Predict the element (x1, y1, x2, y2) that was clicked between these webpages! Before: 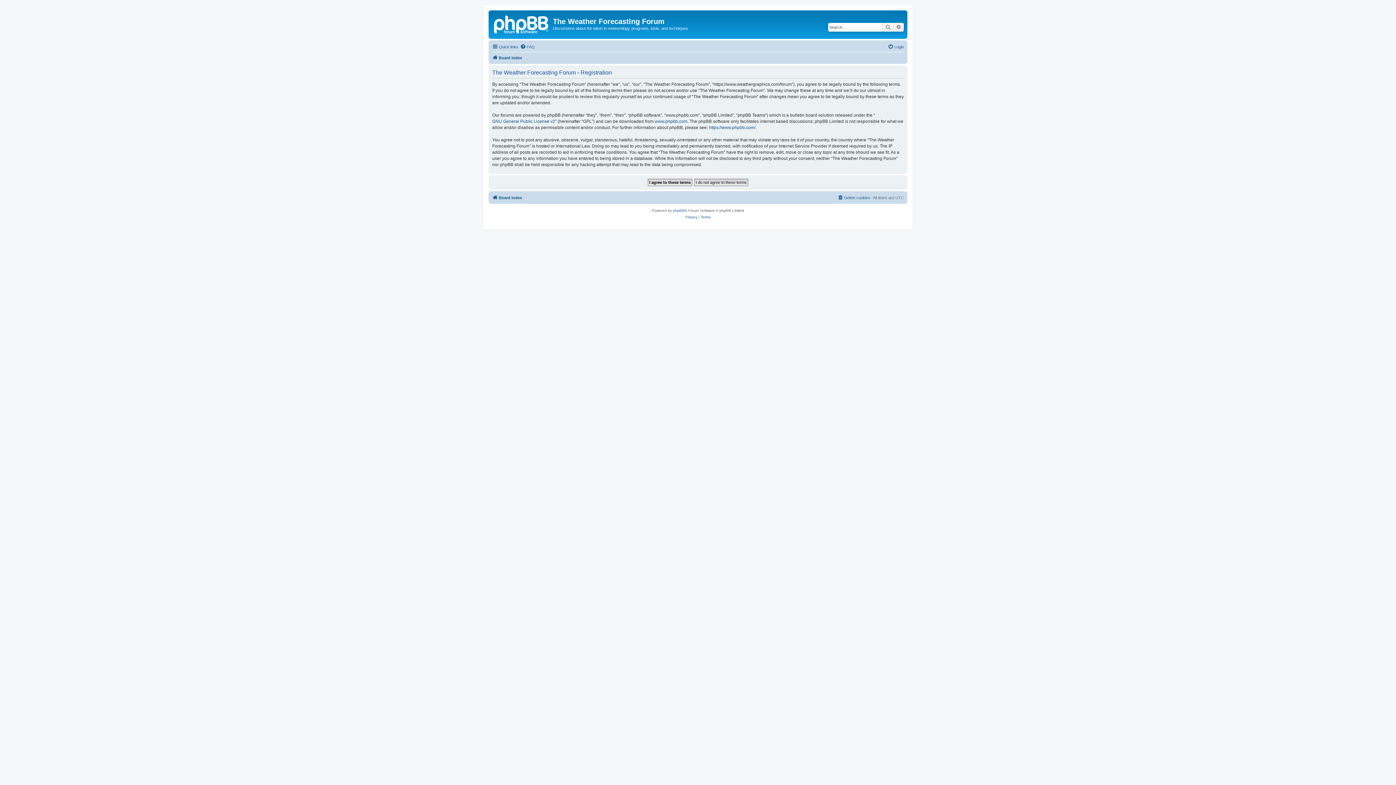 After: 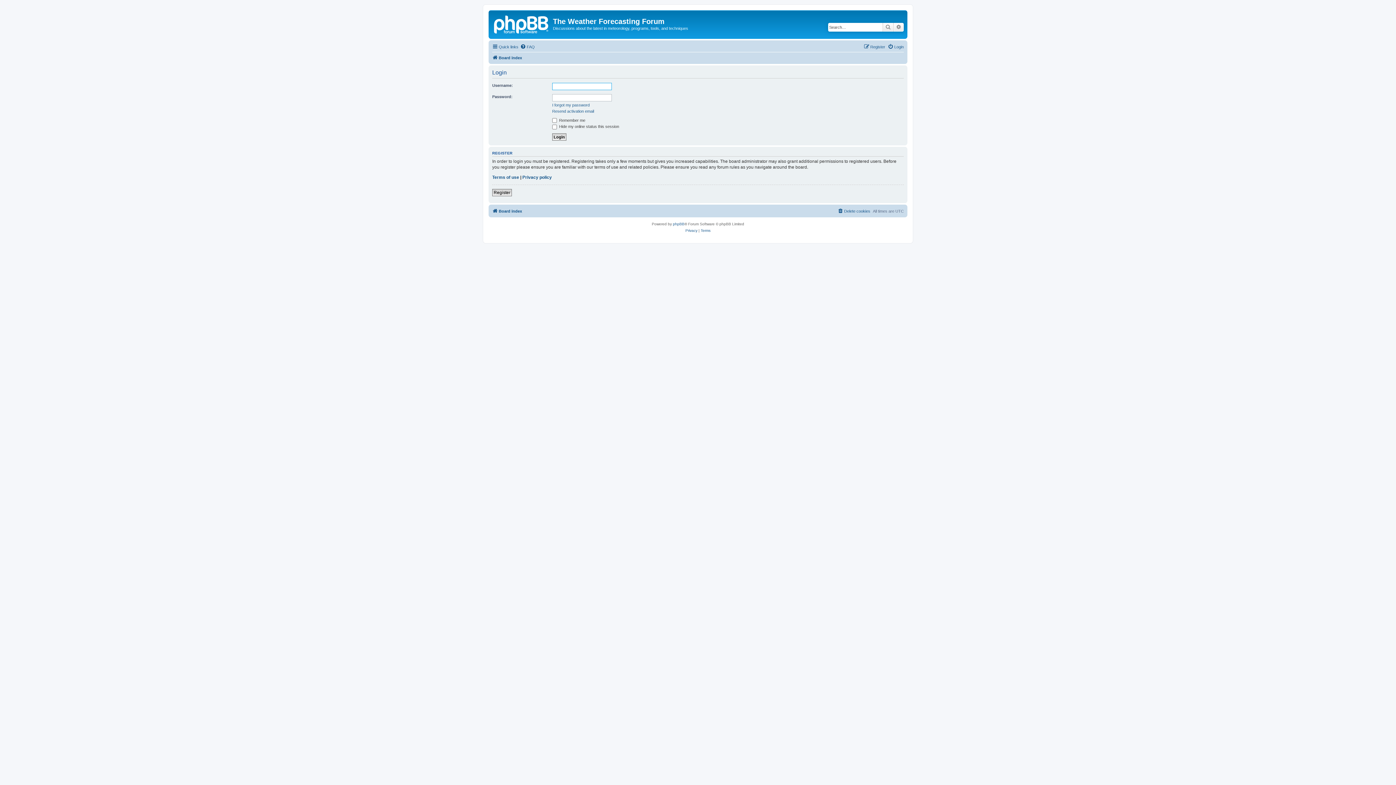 Action: bbox: (888, 42, 904, 51) label: Login